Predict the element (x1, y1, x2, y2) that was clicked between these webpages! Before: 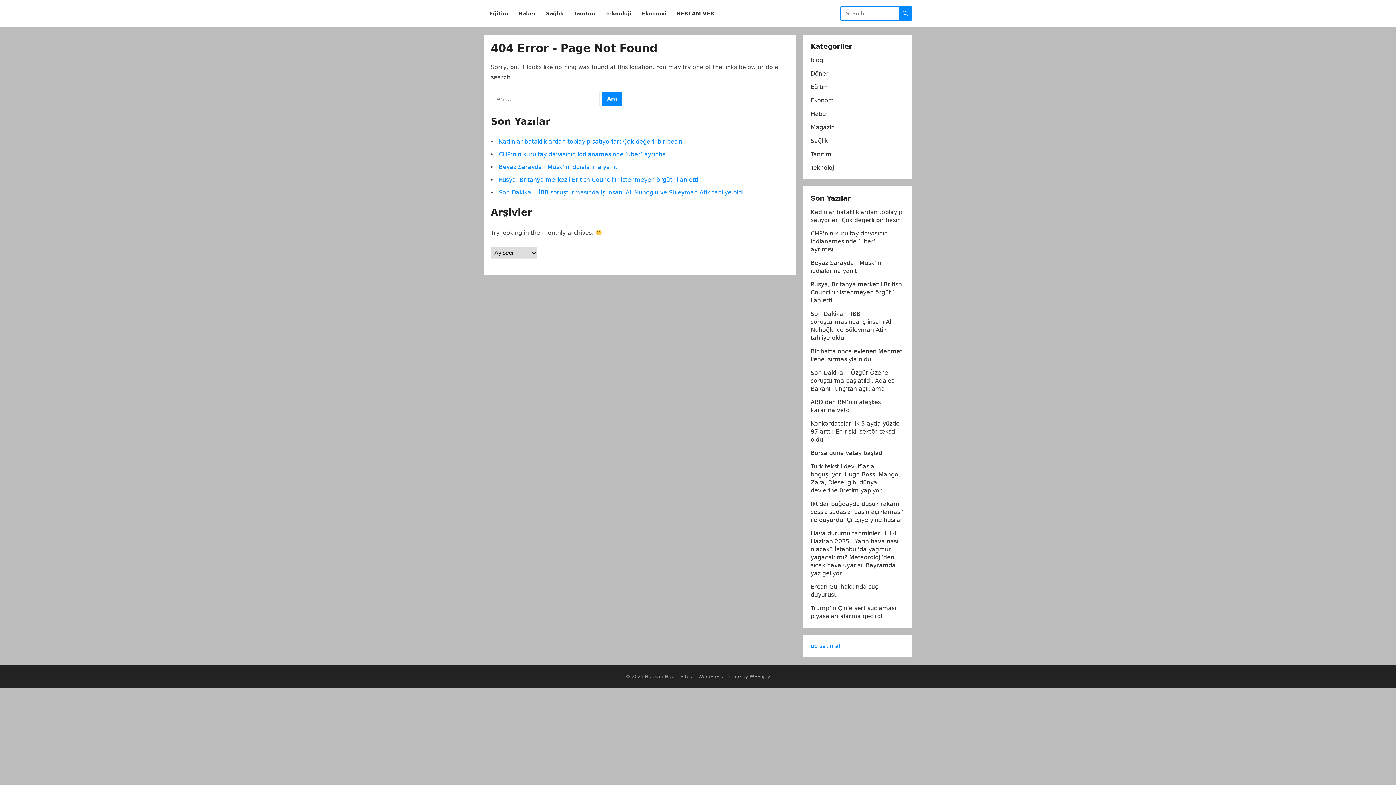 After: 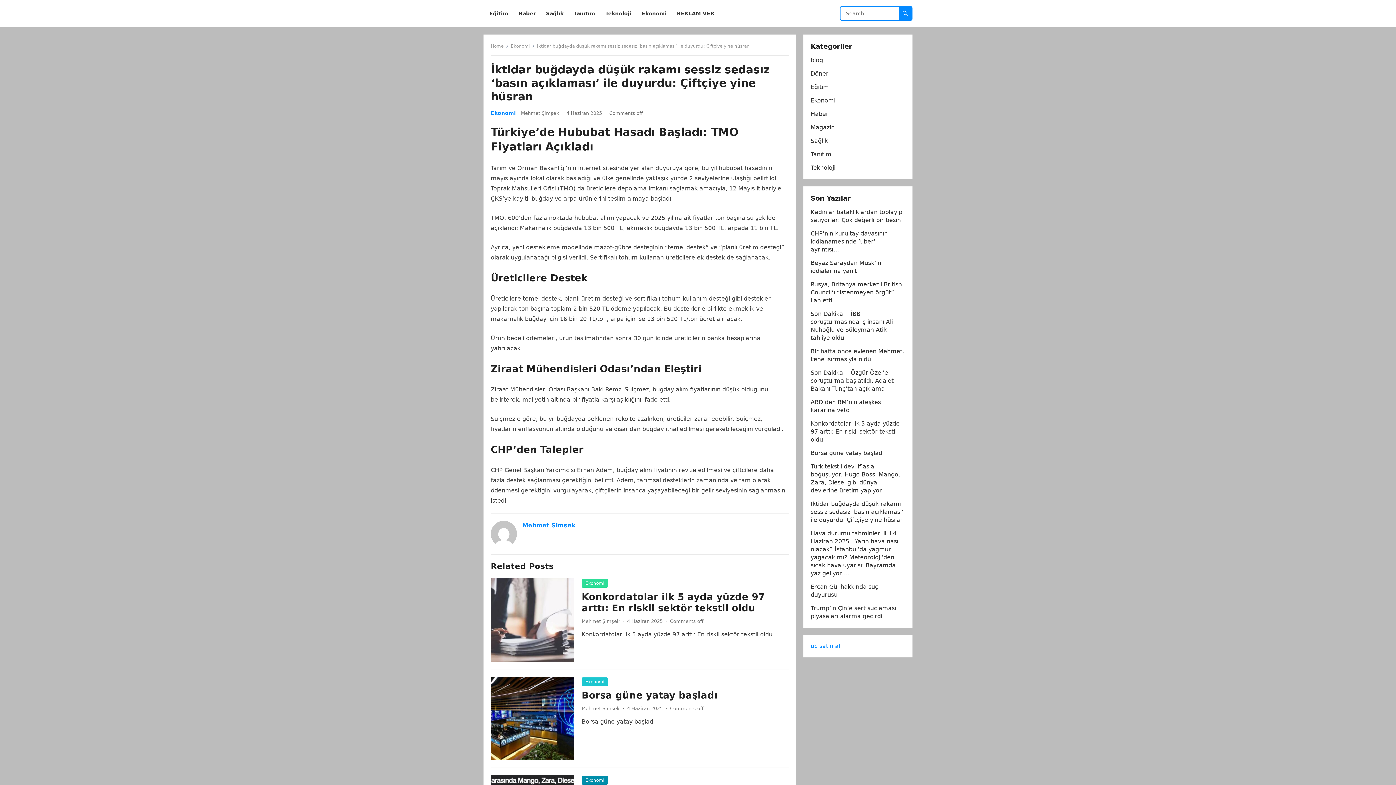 Action: label: İktidar buğdayda düşük rakamı sessiz sedasız ‘basın açıklaması’ ile duyurdu: Çiftçiye yine hüsran bbox: (810, 500, 904, 523)